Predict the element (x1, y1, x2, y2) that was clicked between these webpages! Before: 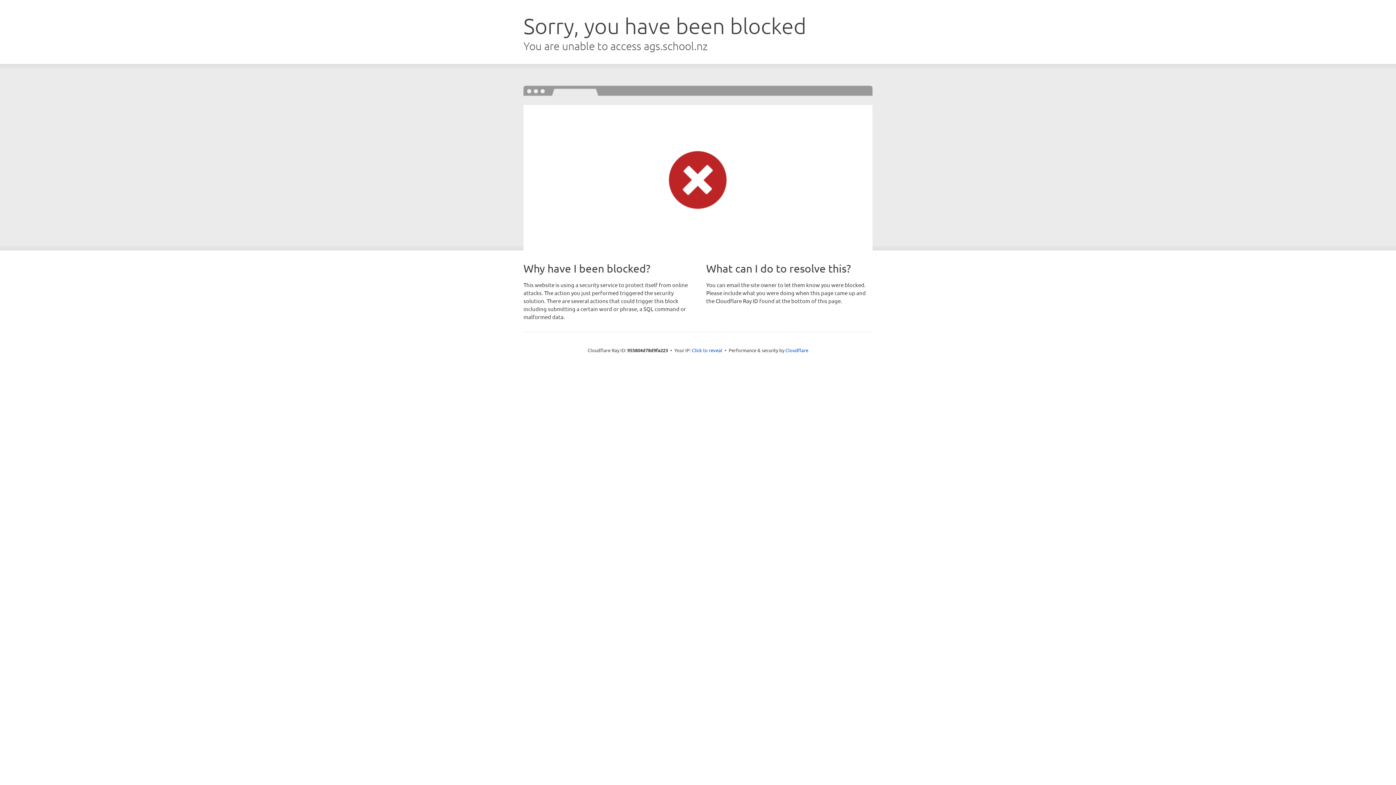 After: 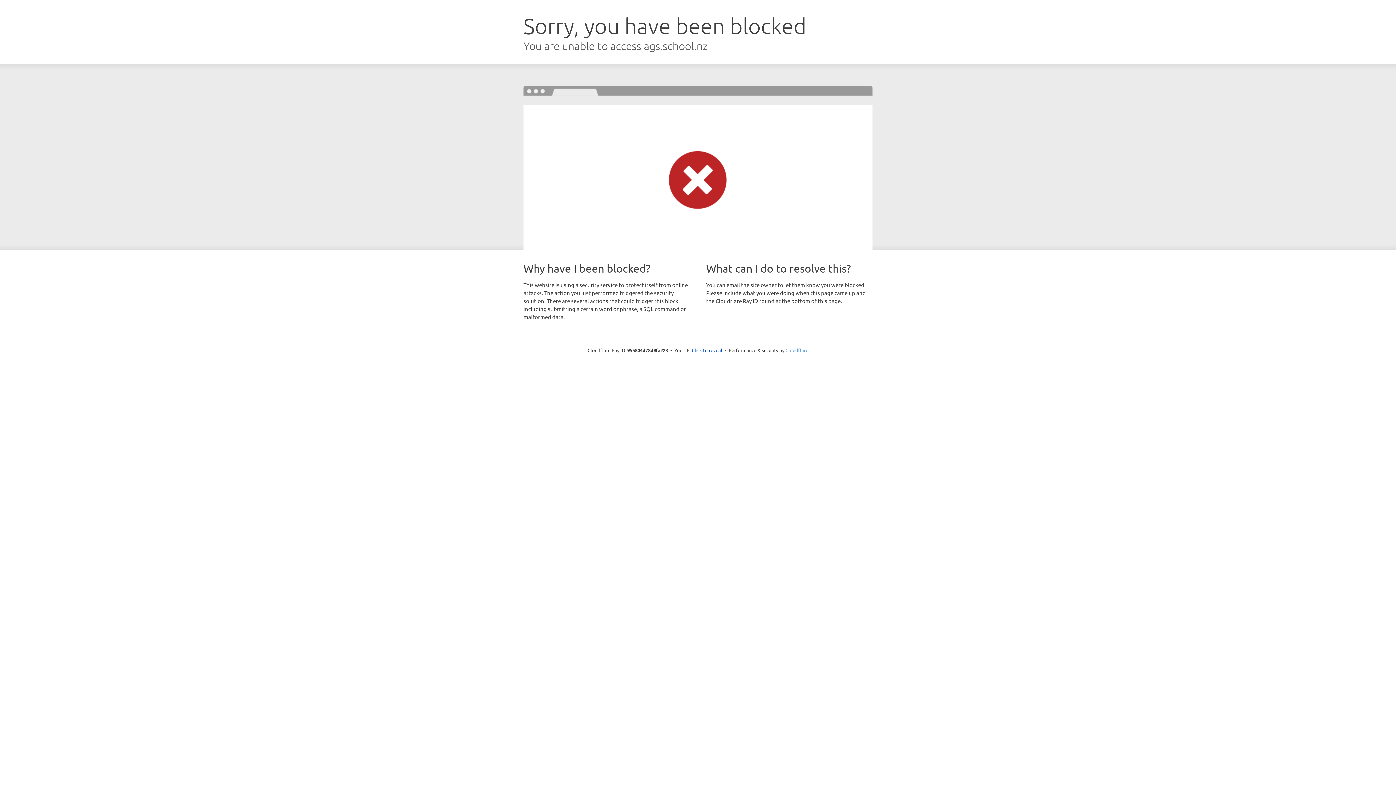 Action: bbox: (785, 347, 808, 353) label: Cloudflare